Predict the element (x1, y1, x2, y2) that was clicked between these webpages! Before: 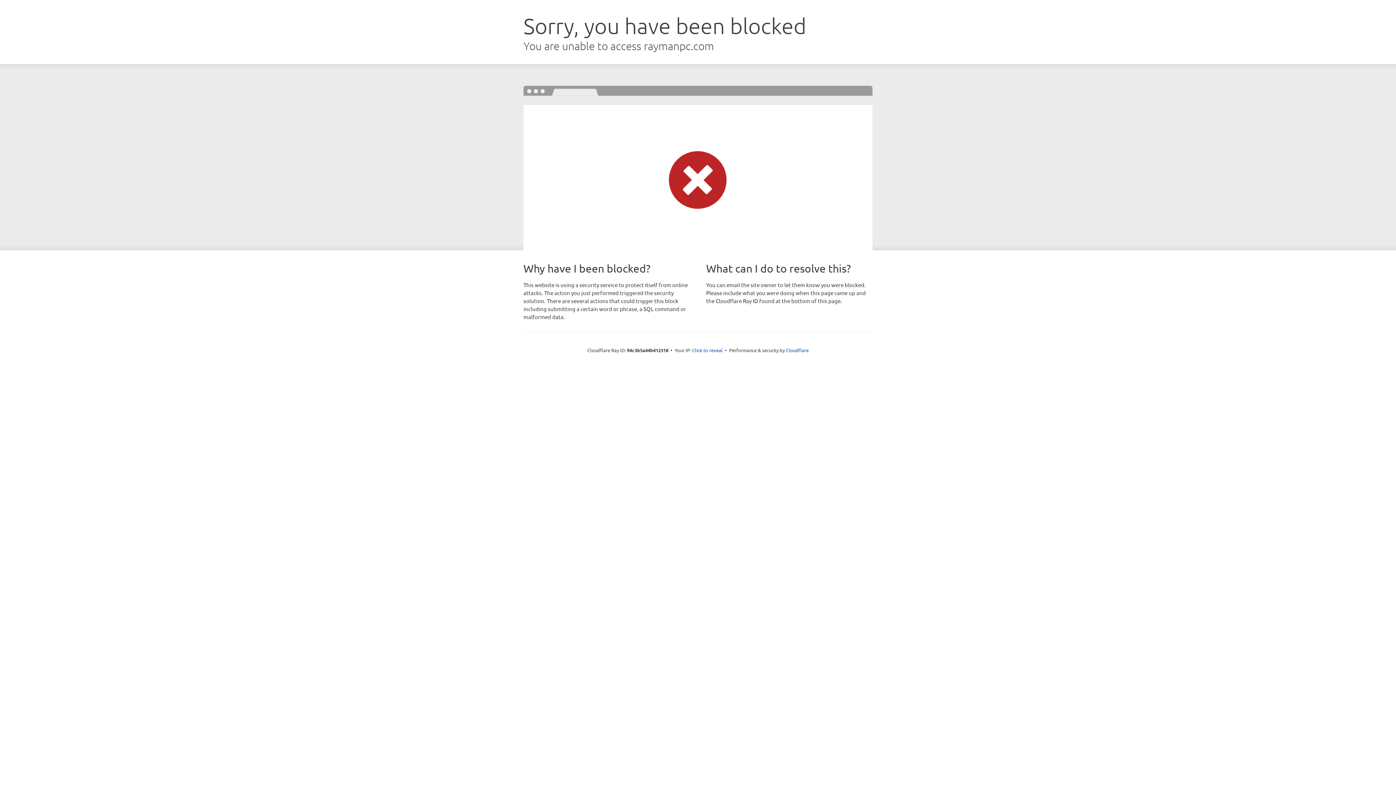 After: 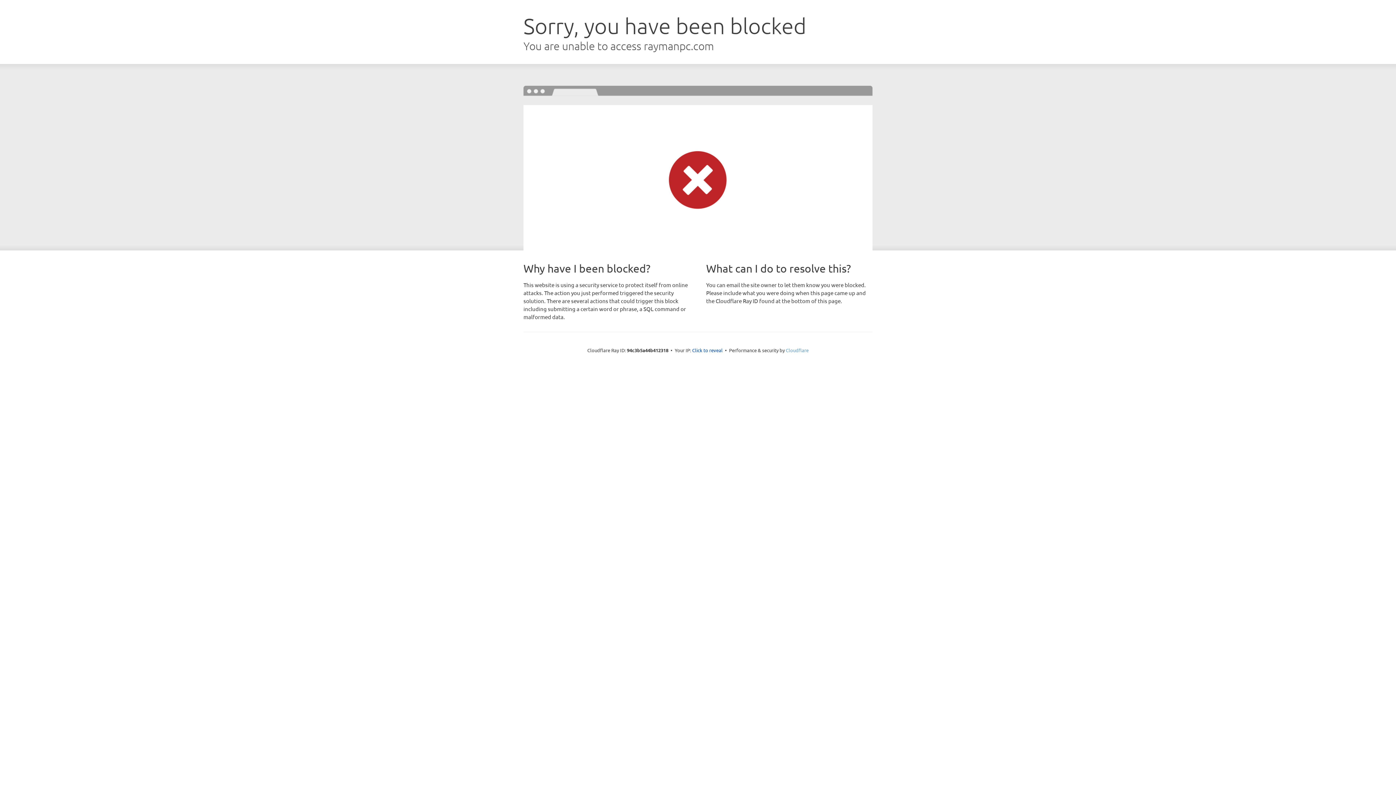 Action: bbox: (786, 347, 808, 353) label: Cloudflare